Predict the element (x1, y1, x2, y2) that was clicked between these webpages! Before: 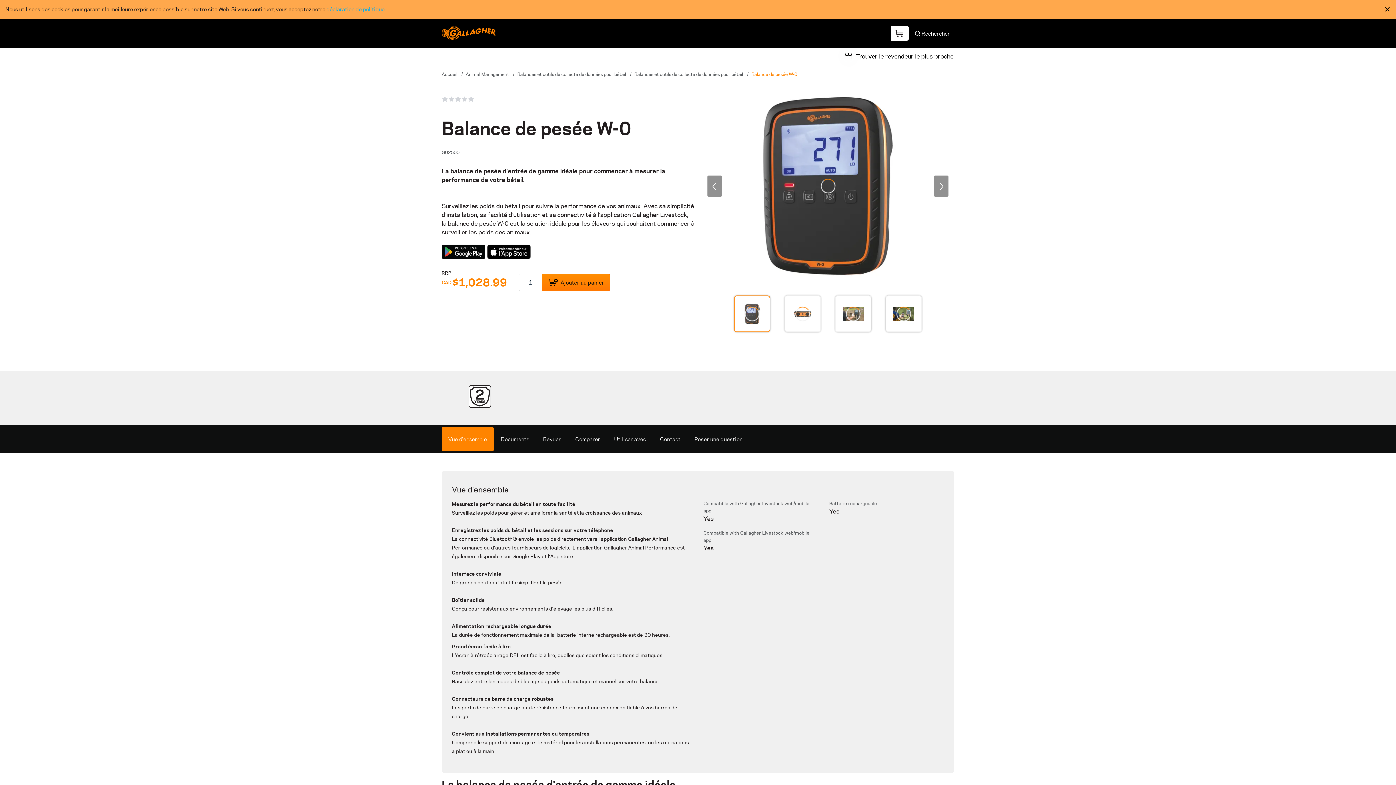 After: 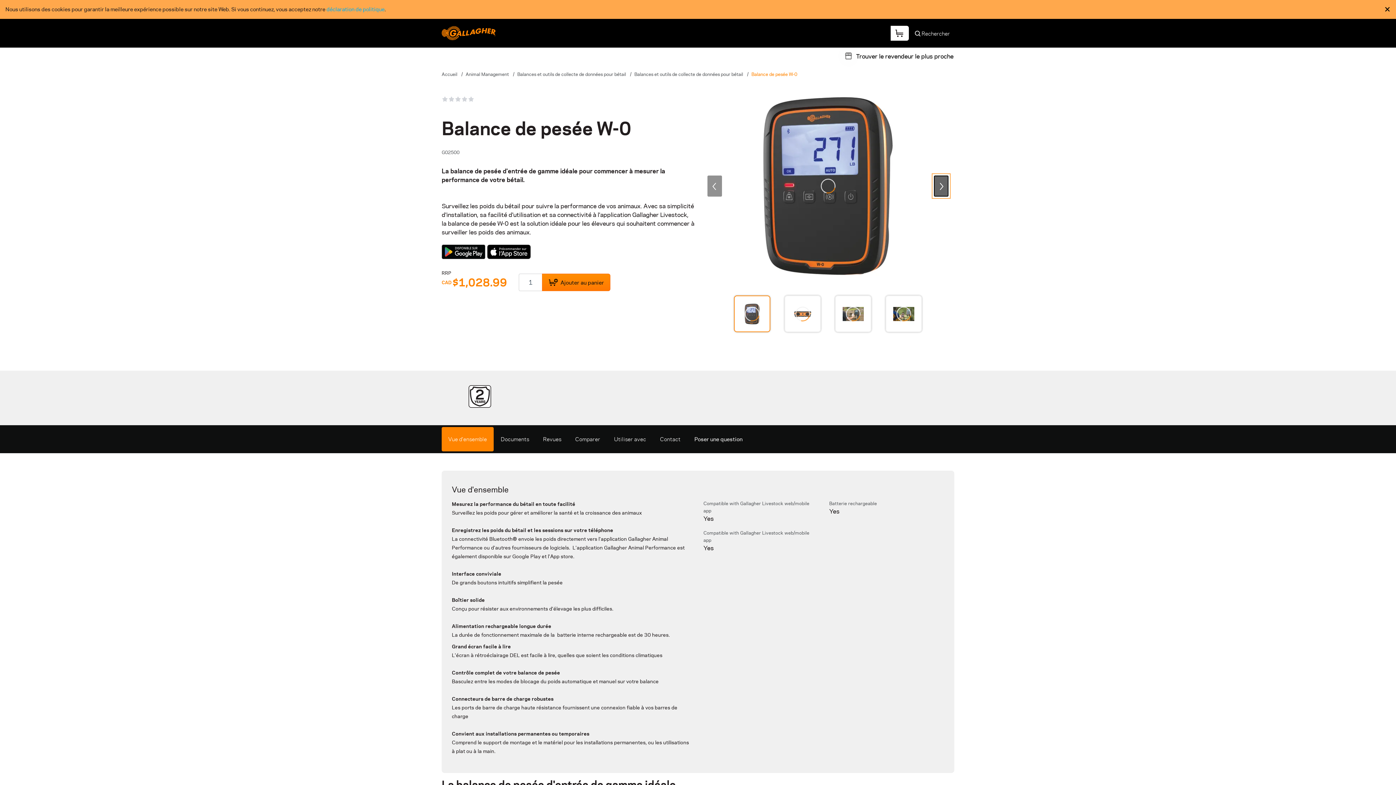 Action: bbox: (934, 175, 948, 196) label: next